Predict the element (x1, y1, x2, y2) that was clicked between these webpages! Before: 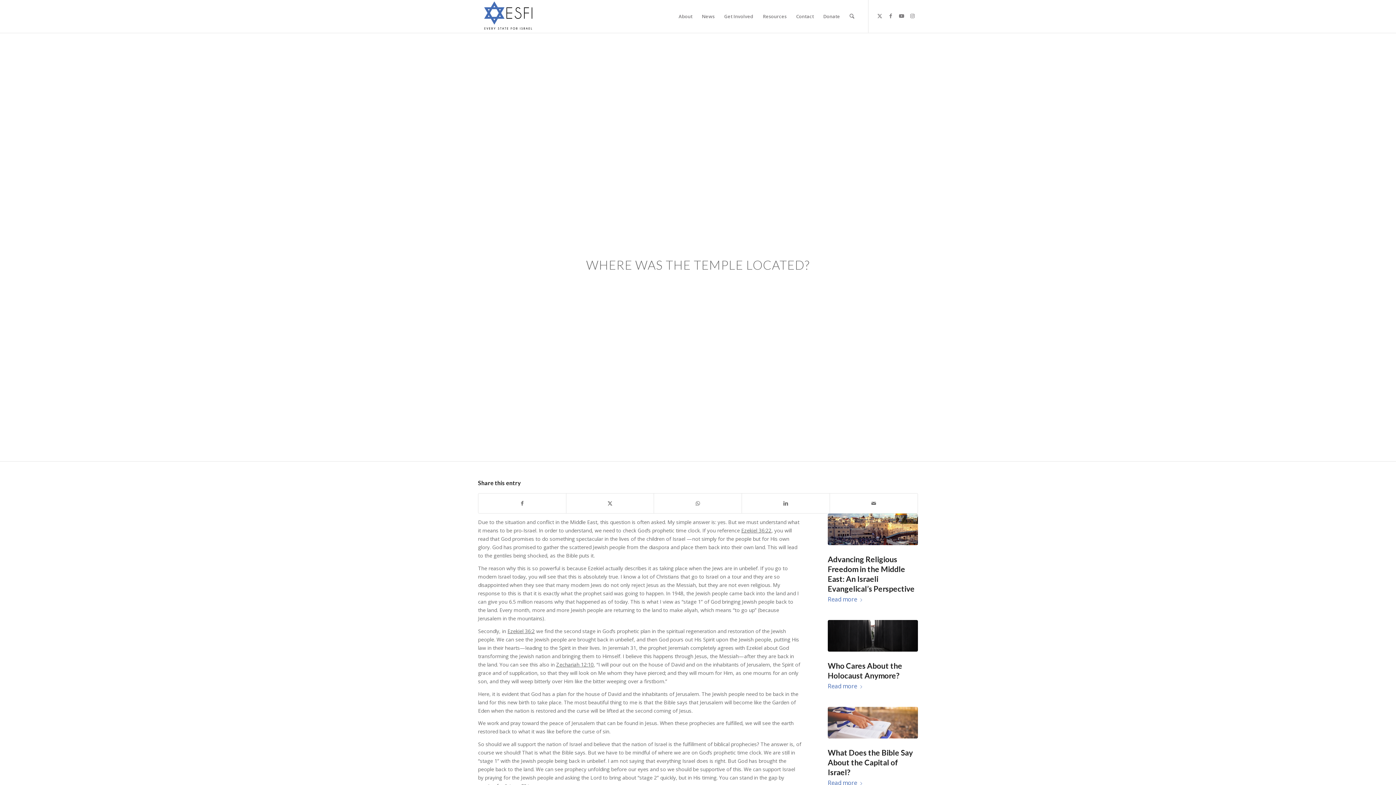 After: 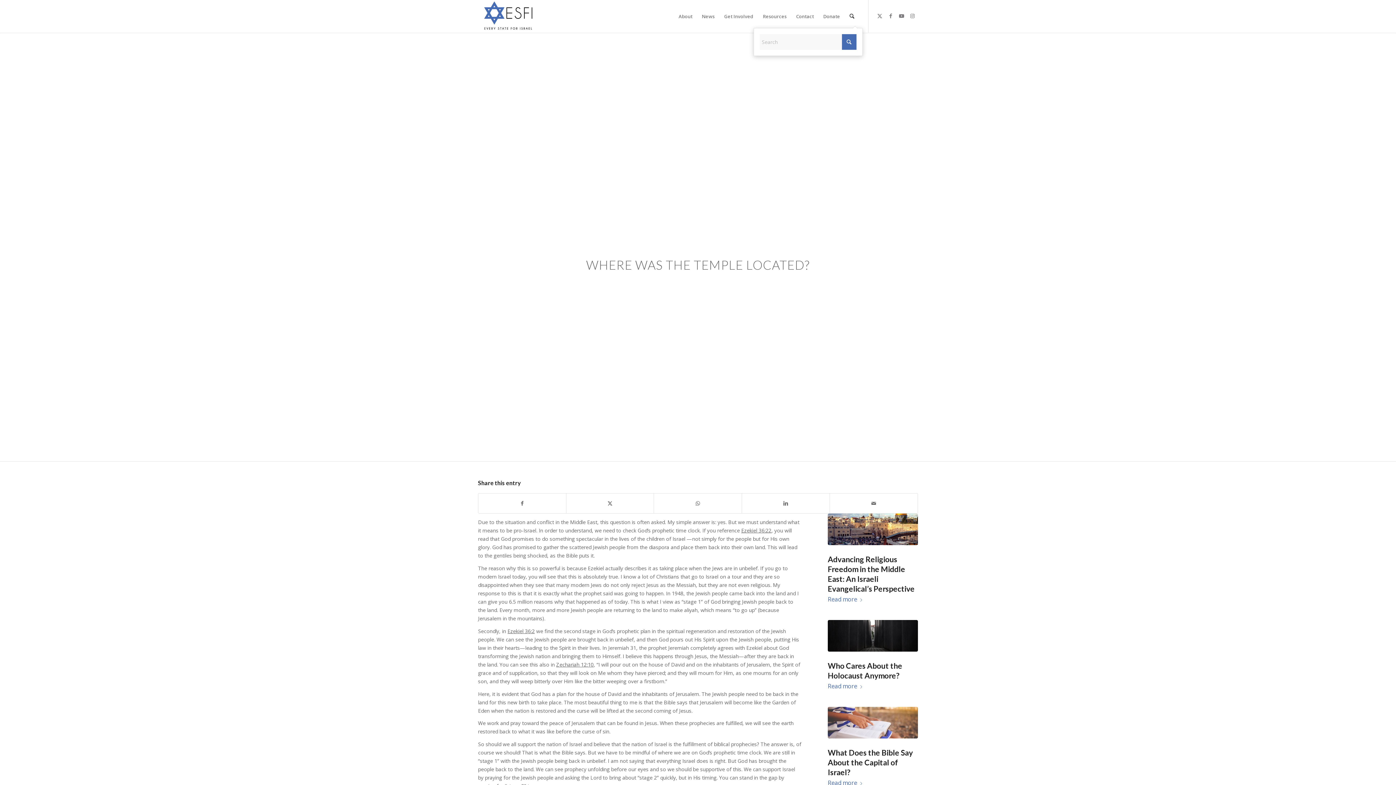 Action: label: Search bbox: (844, 0, 859, 32)